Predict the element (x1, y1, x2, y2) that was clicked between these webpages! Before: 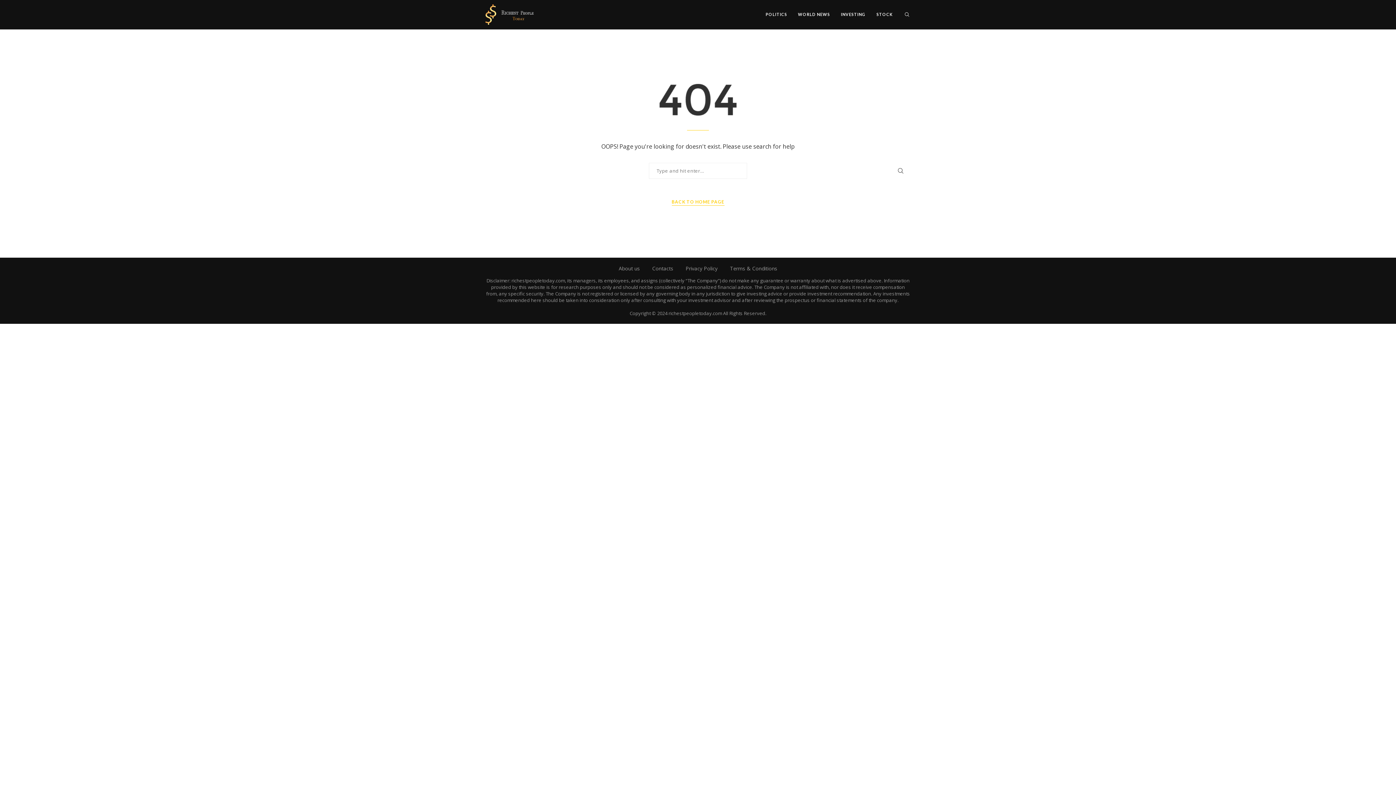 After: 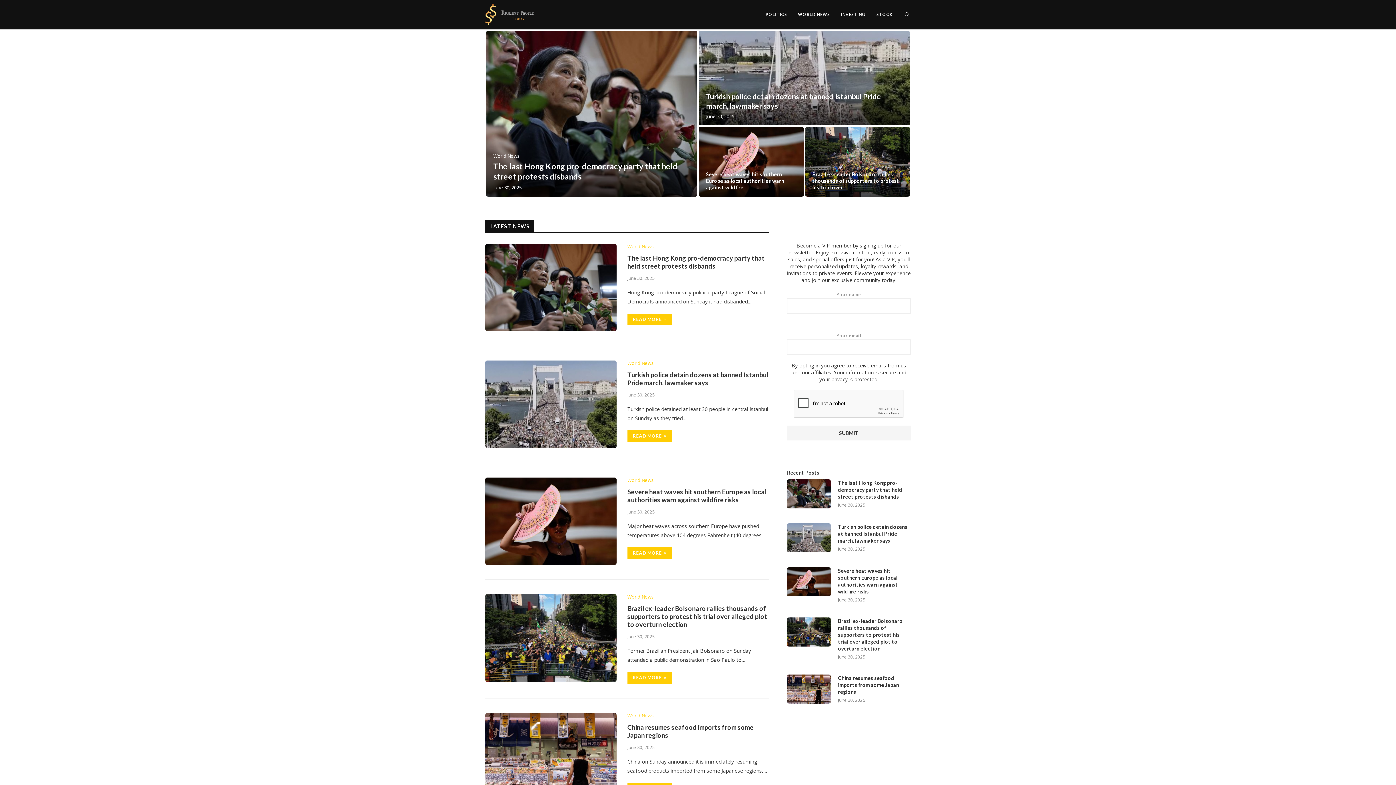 Action: label: BACK TO HOME PAGE bbox: (671, 198, 724, 205)